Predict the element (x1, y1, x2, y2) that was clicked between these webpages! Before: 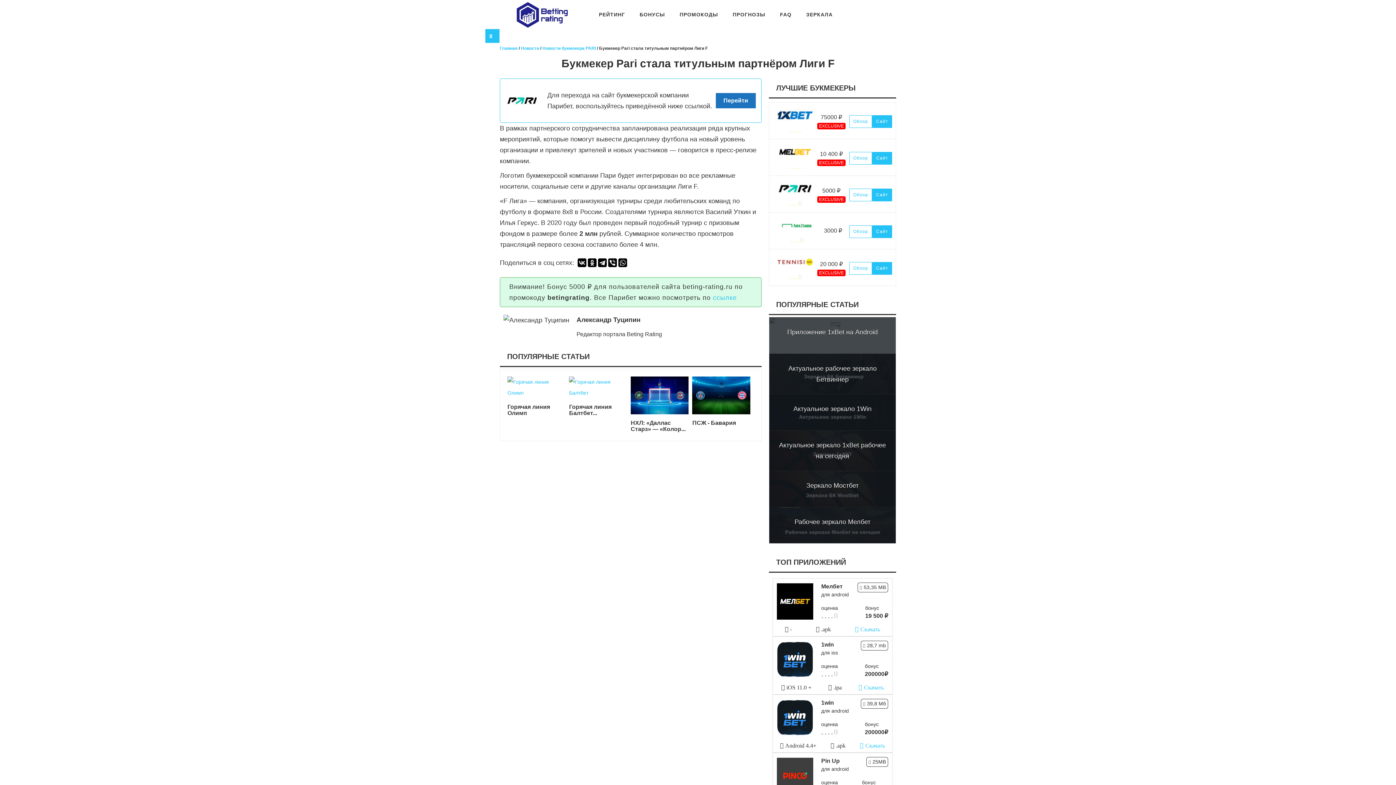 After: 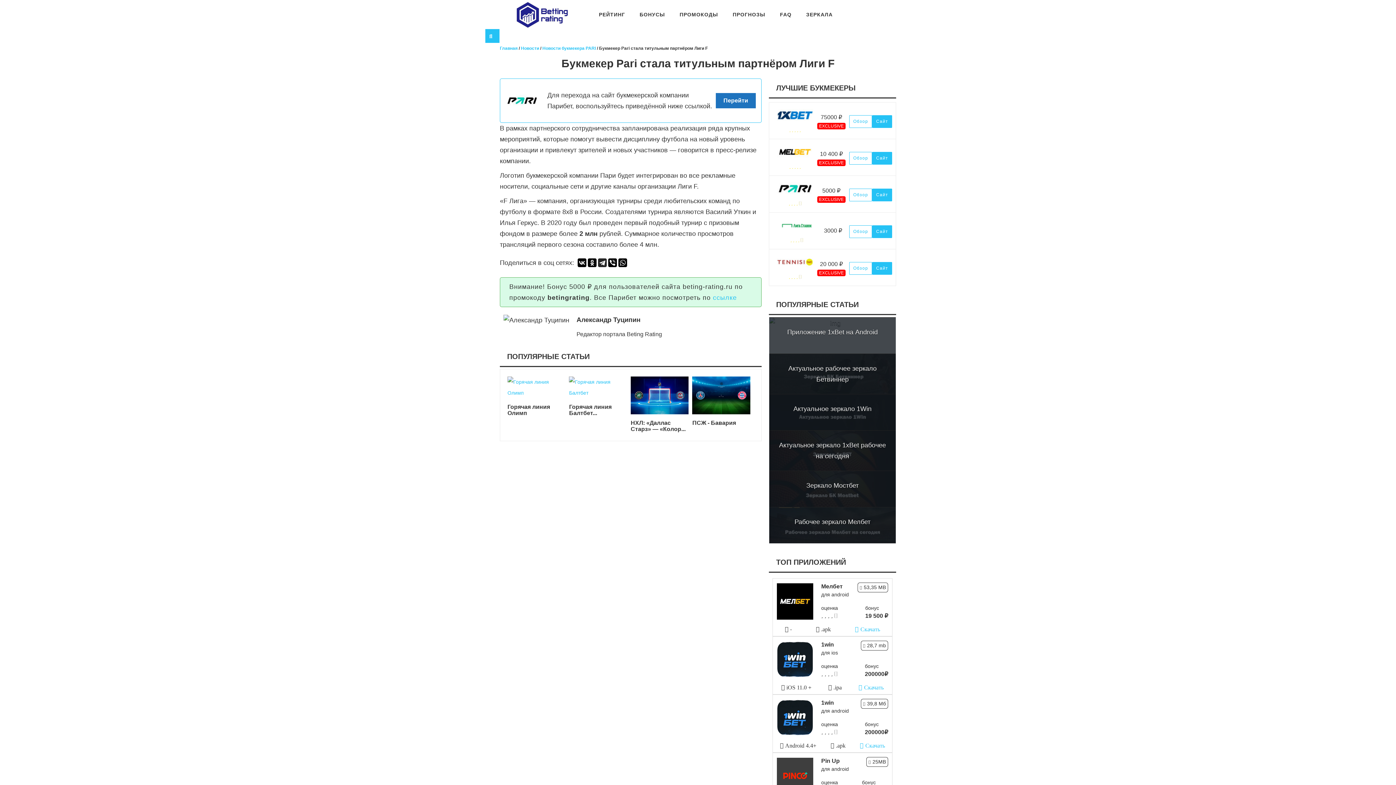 Action: bbox: (598, 258, 606, 267)